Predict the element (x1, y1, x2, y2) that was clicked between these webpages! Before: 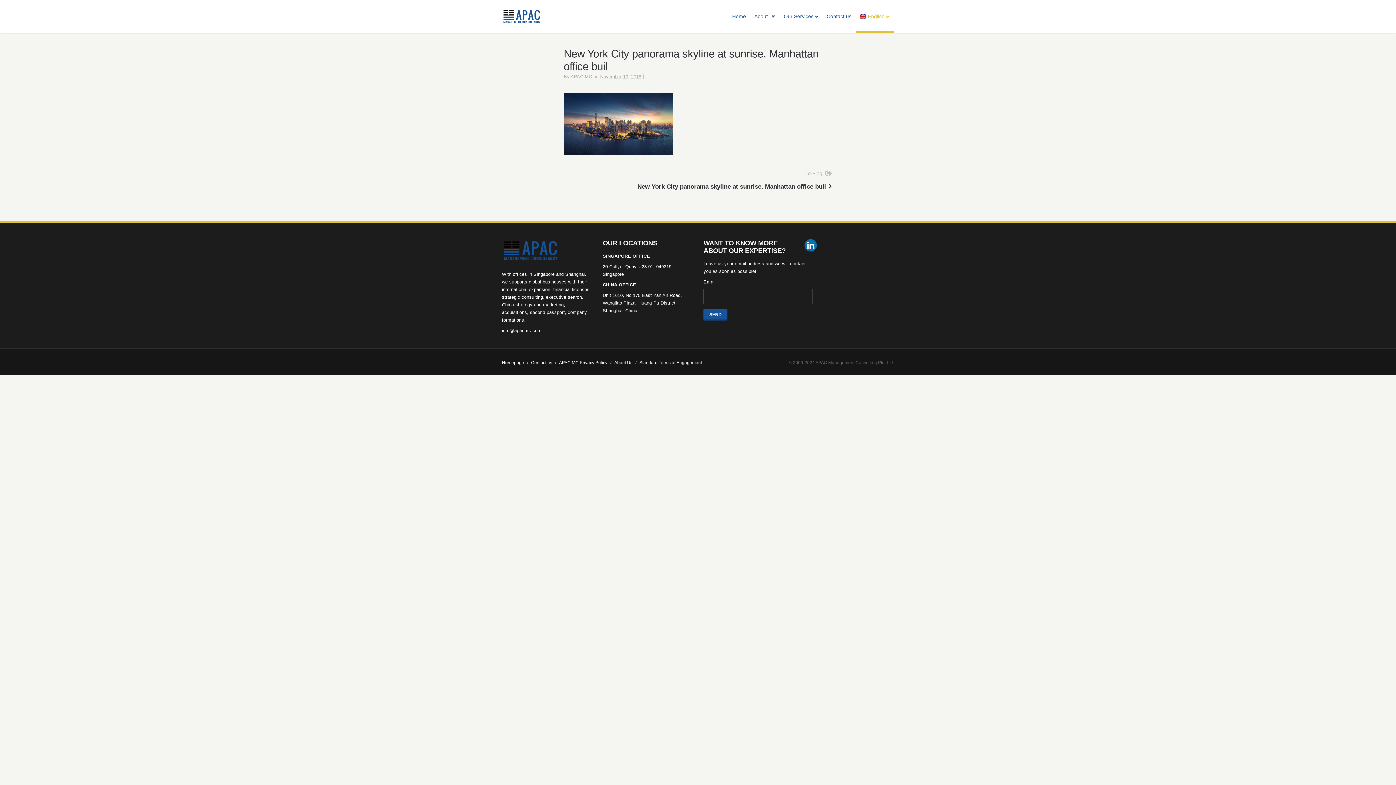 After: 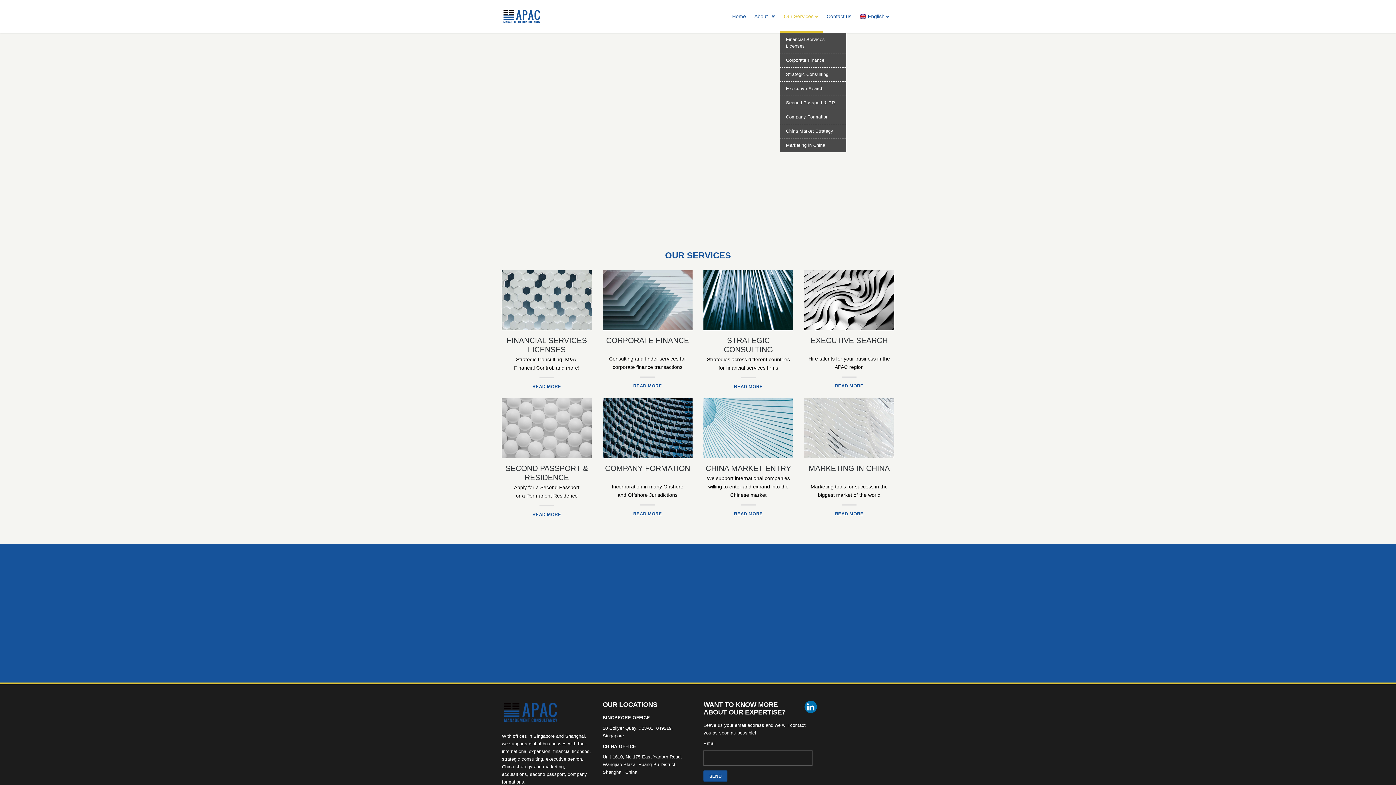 Action: label: Our Services bbox: (780, 0, 822, 32)